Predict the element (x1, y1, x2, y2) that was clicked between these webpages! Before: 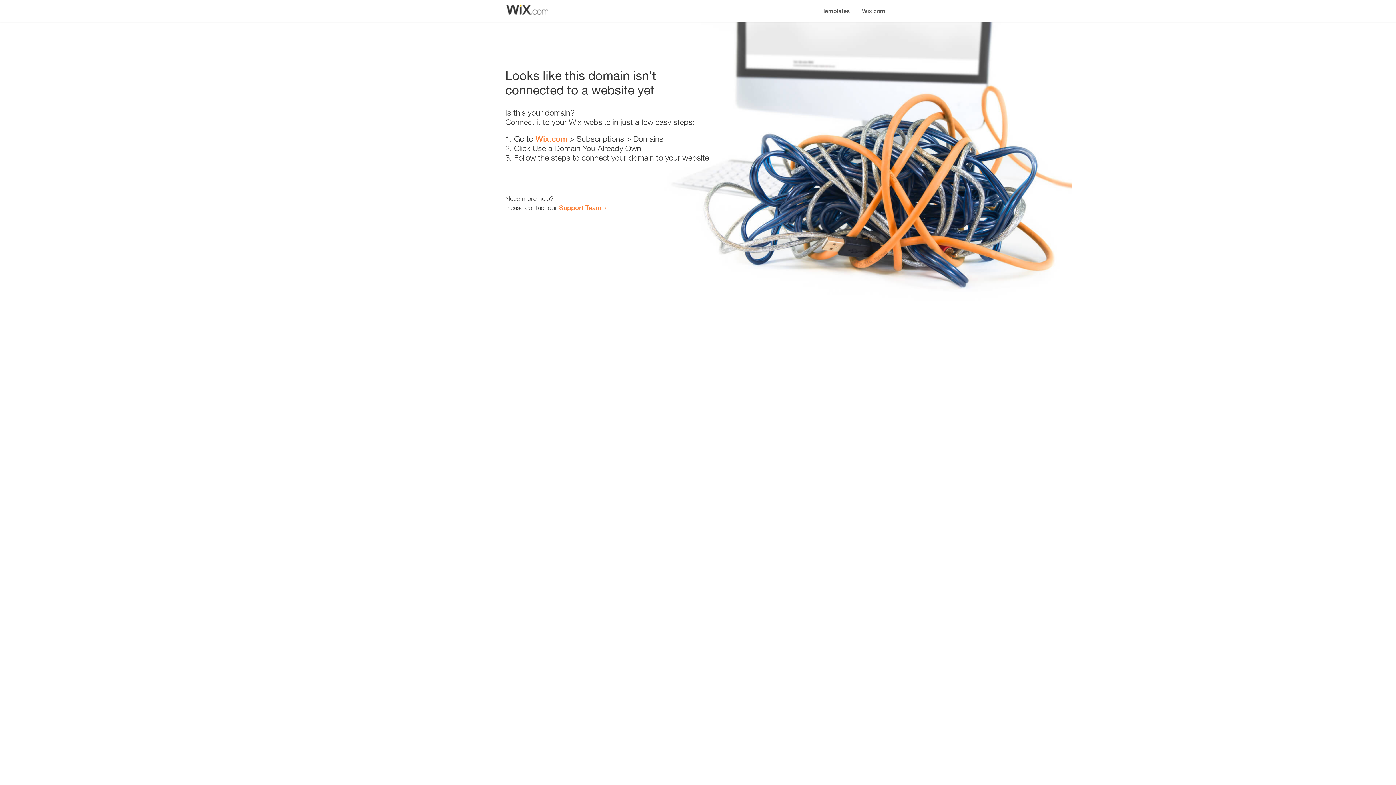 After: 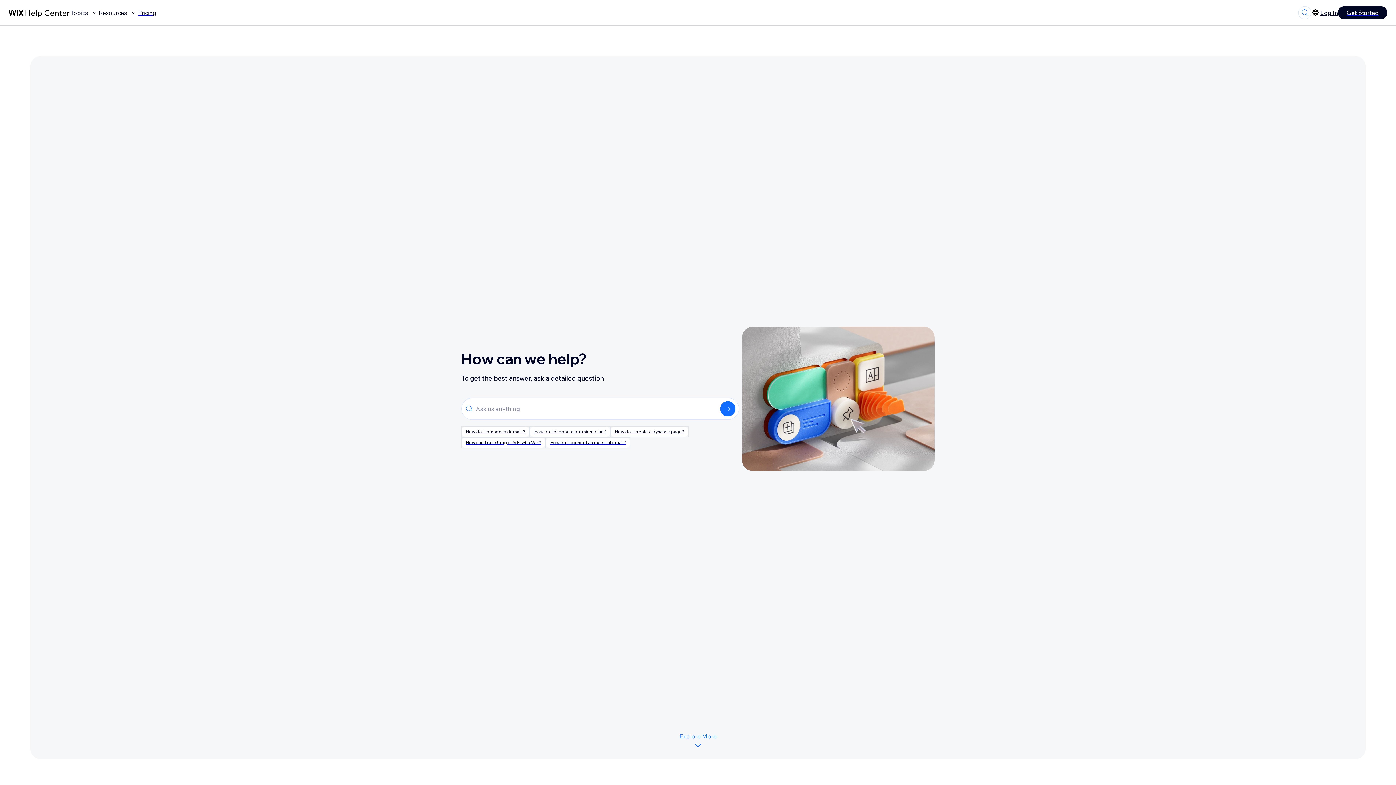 Action: label: Support Team bbox: (559, 203, 601, 211)